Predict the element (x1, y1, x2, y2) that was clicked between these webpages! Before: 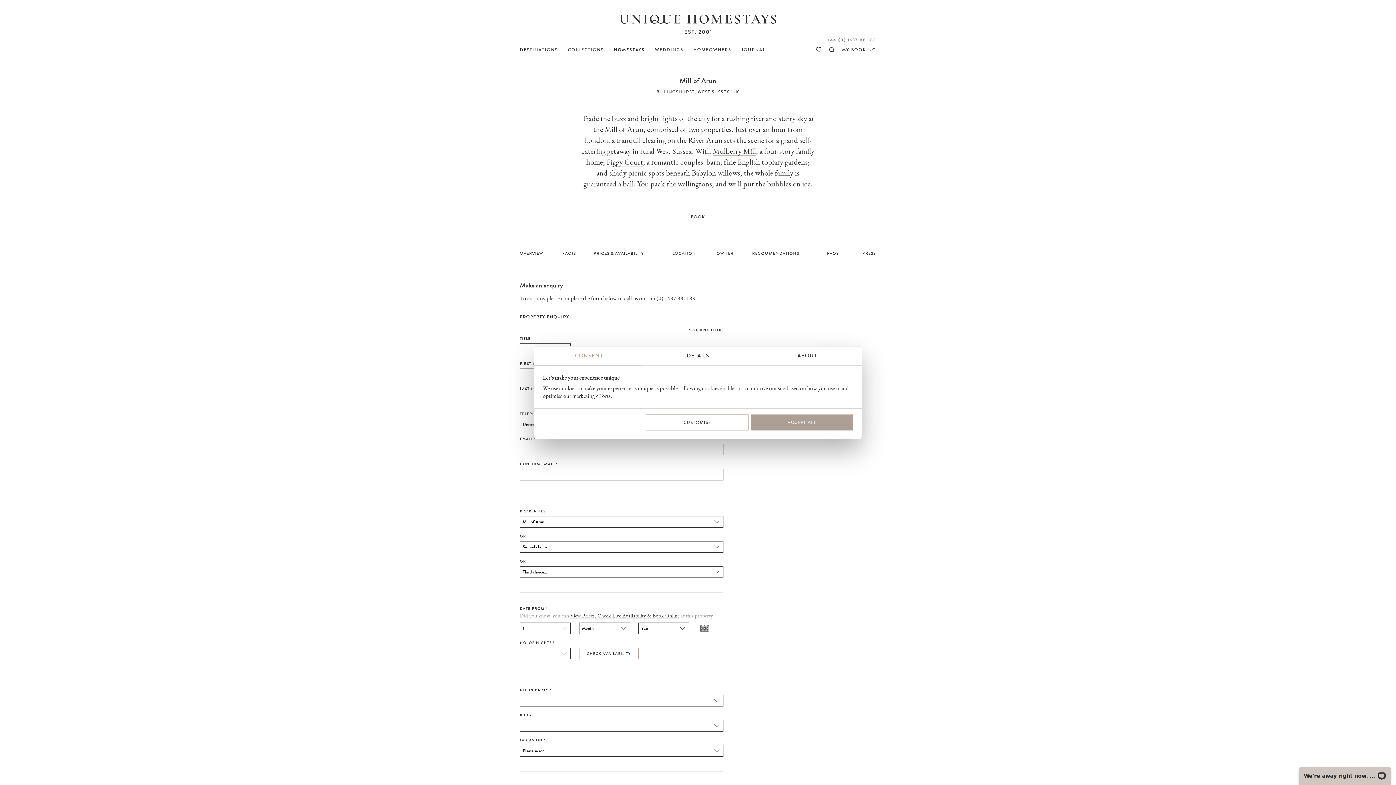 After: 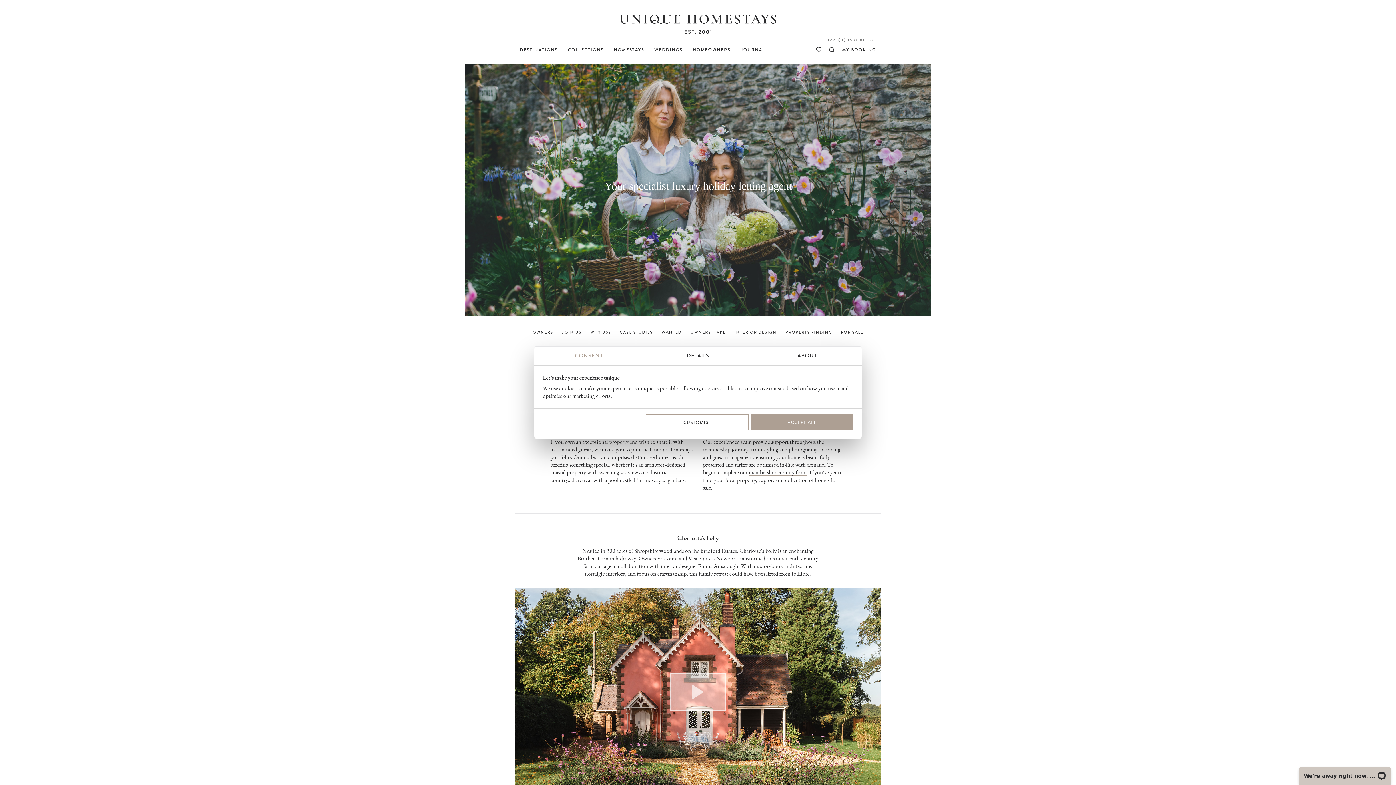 Action: label: HOMEOWNERS bbox: (693, 46, 731, 53)